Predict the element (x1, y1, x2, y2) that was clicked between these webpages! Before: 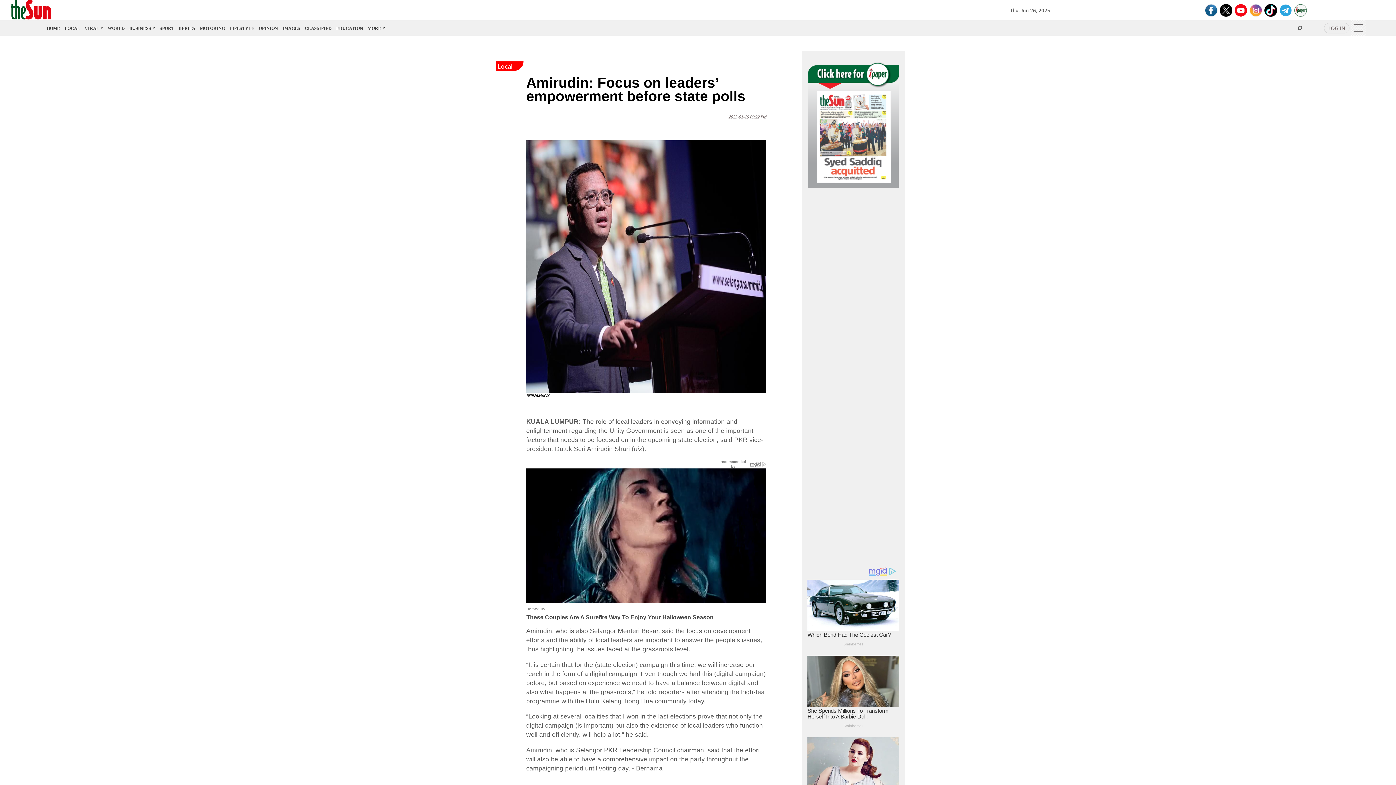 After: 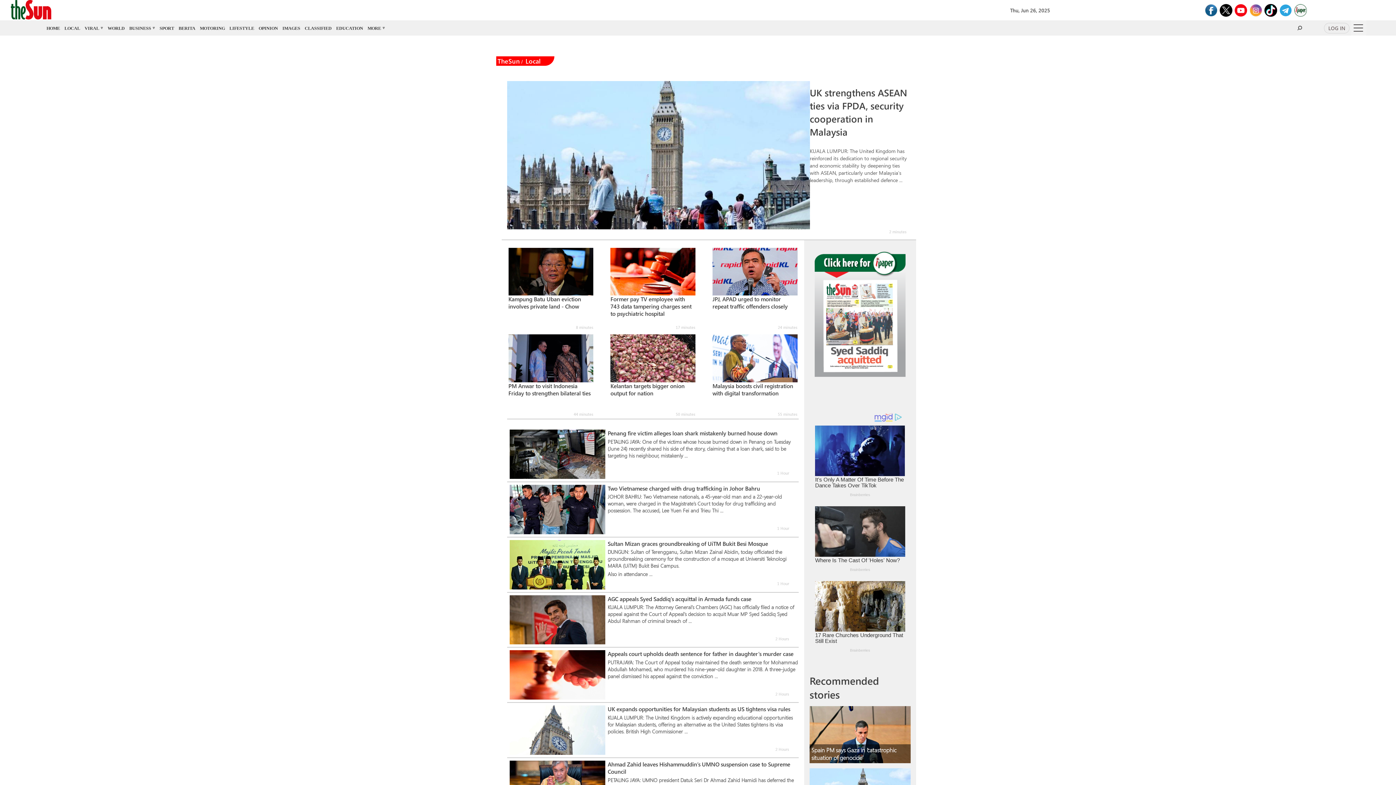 Action: bbox: (64, 25, 80, 30) label: LOCAL